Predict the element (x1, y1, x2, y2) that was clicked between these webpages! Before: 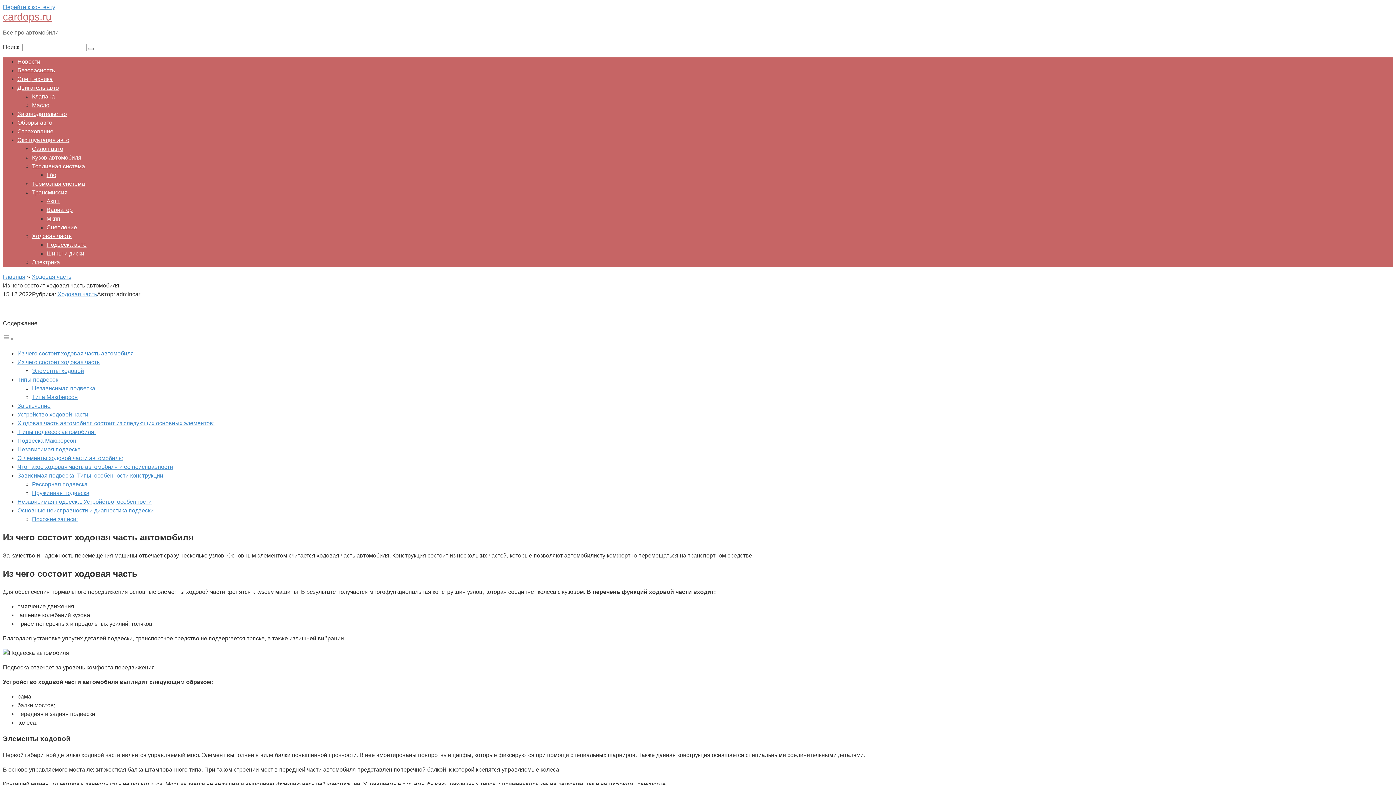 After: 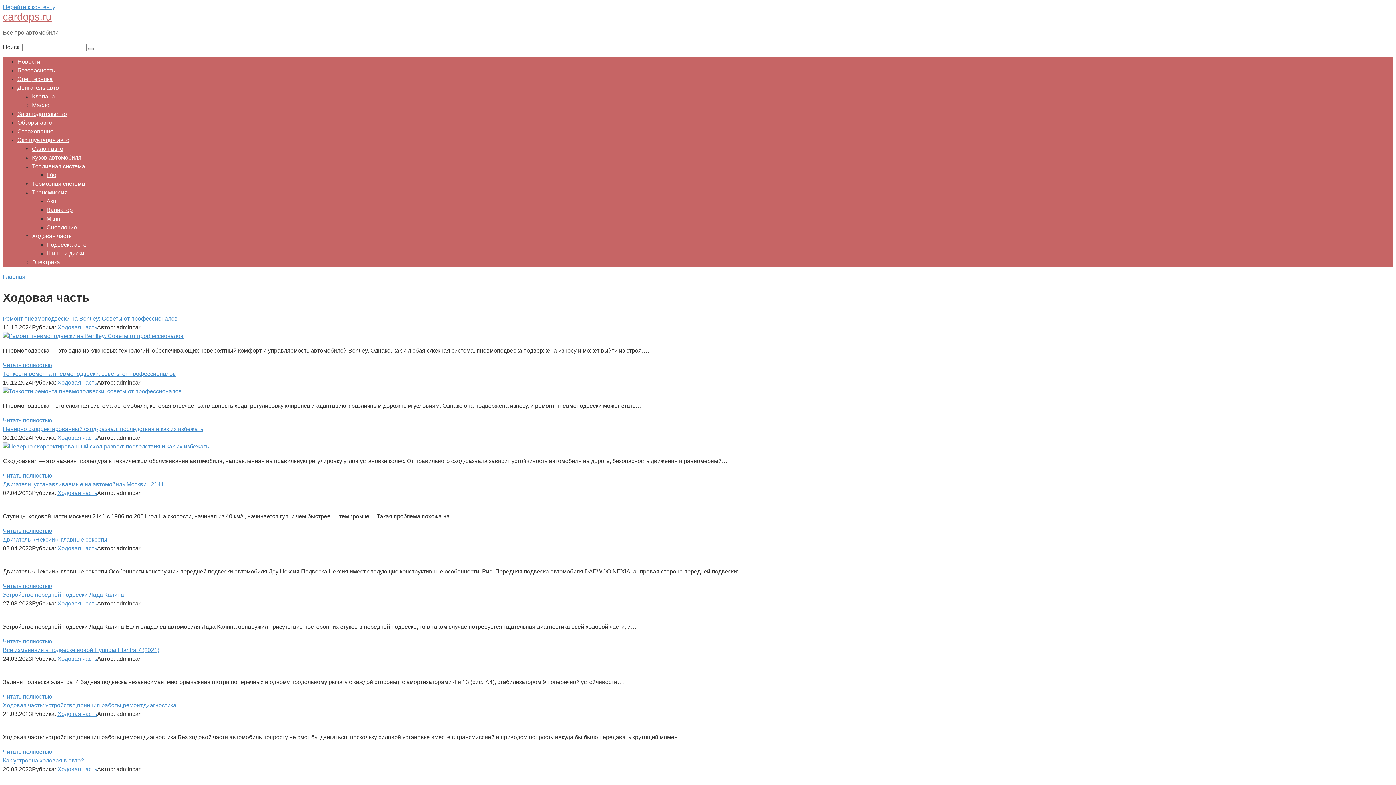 Action: label: Ходовая часть bbox: (32, 233, 71, 239)